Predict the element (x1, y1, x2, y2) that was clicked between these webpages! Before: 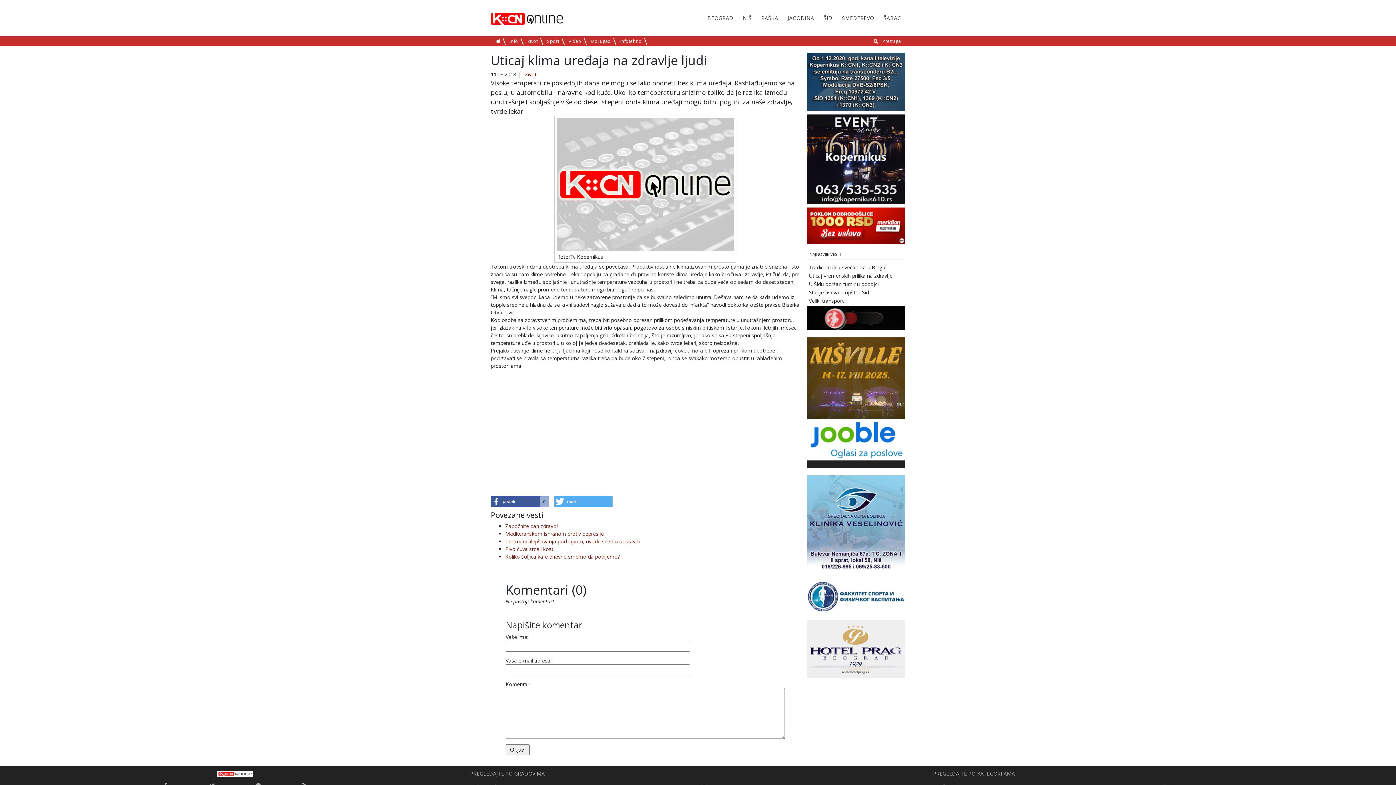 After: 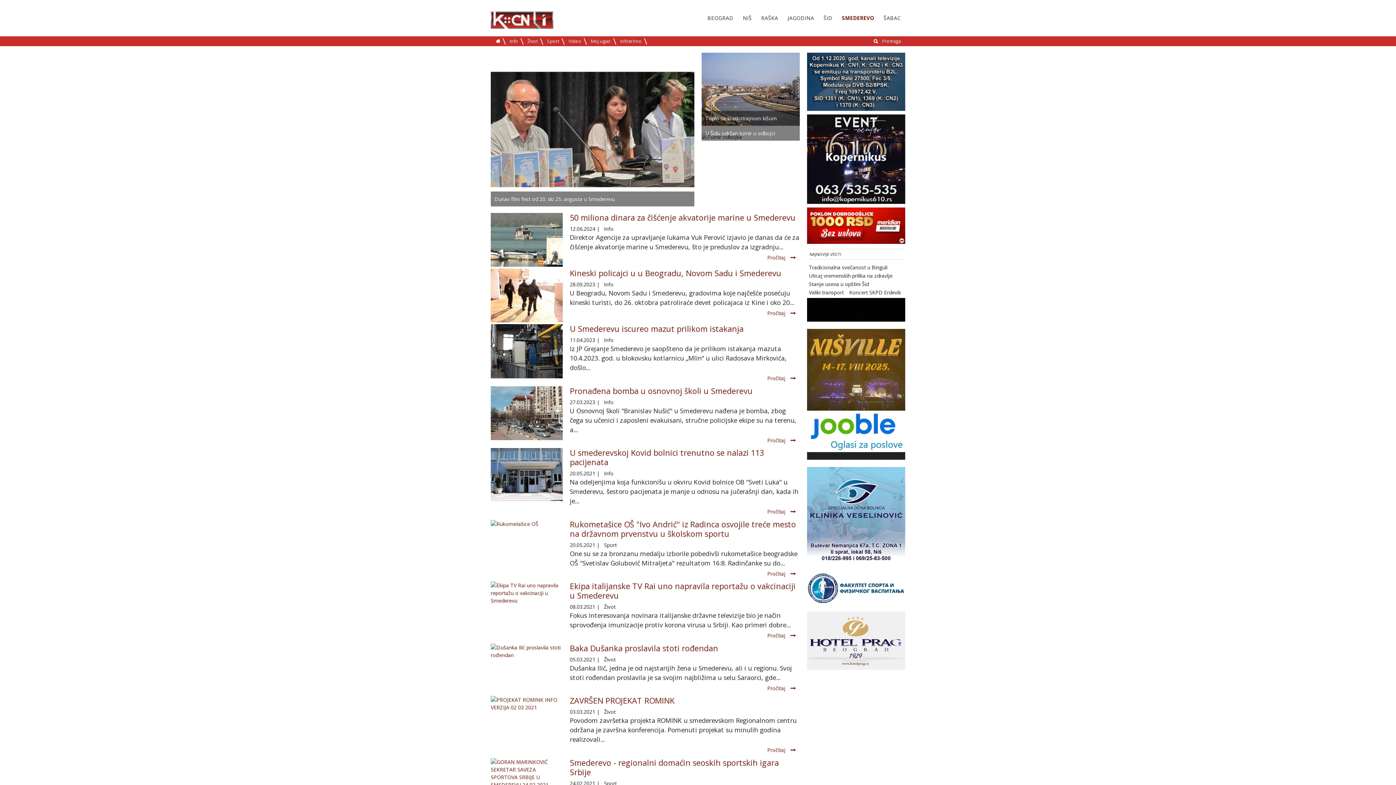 Action: bbox: (837, 0, 878, 36) label: SMEDEREVO